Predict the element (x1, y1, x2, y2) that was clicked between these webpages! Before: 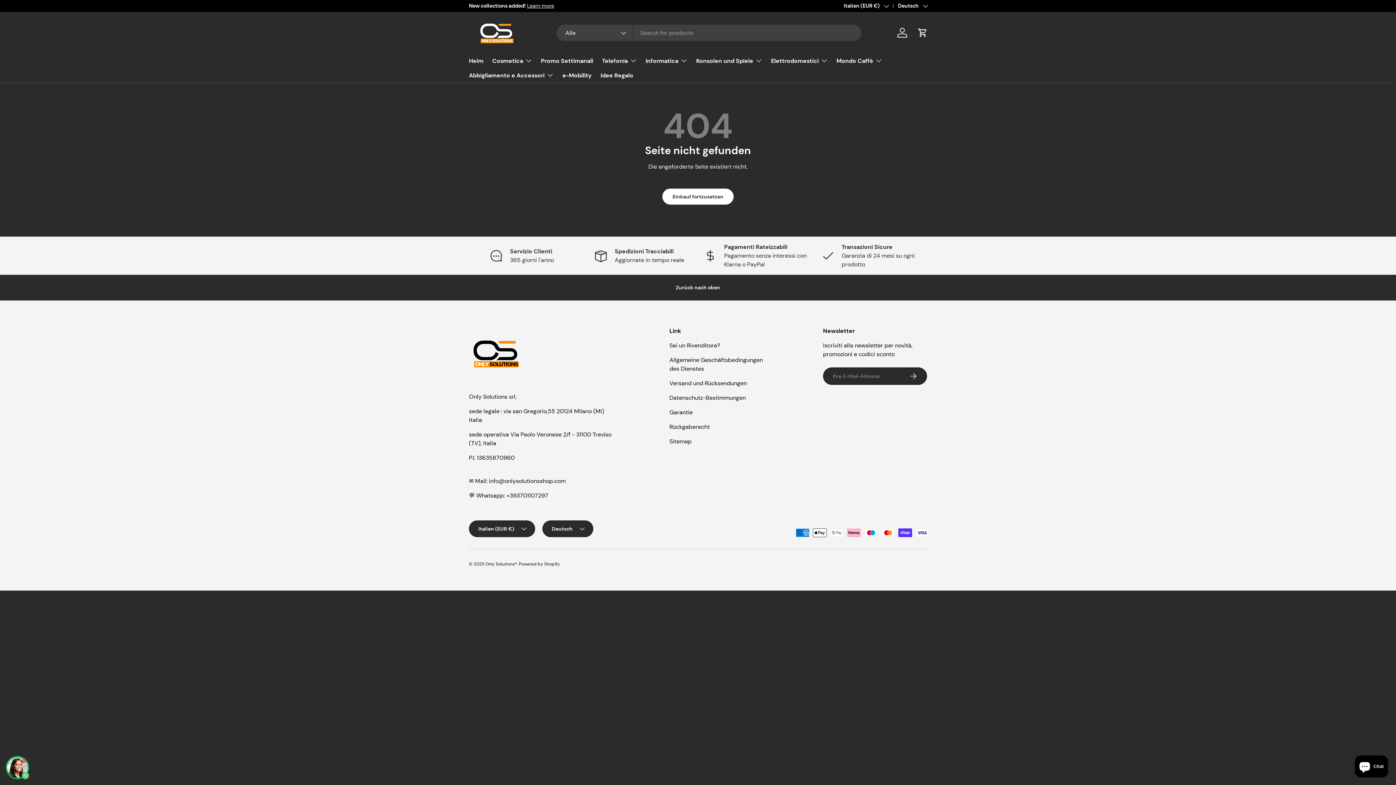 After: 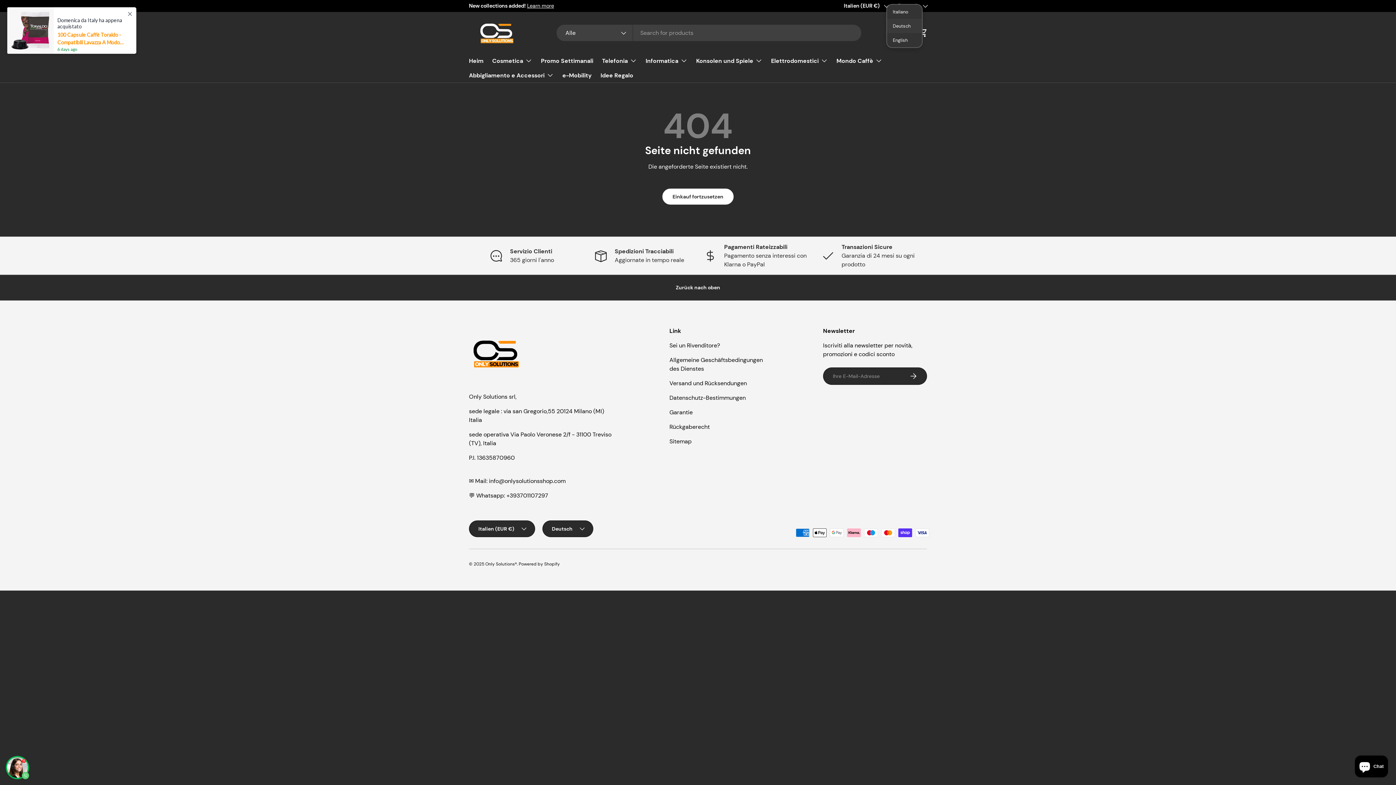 Action: bbox: (888, 2, 927, 9) label: Deutsch